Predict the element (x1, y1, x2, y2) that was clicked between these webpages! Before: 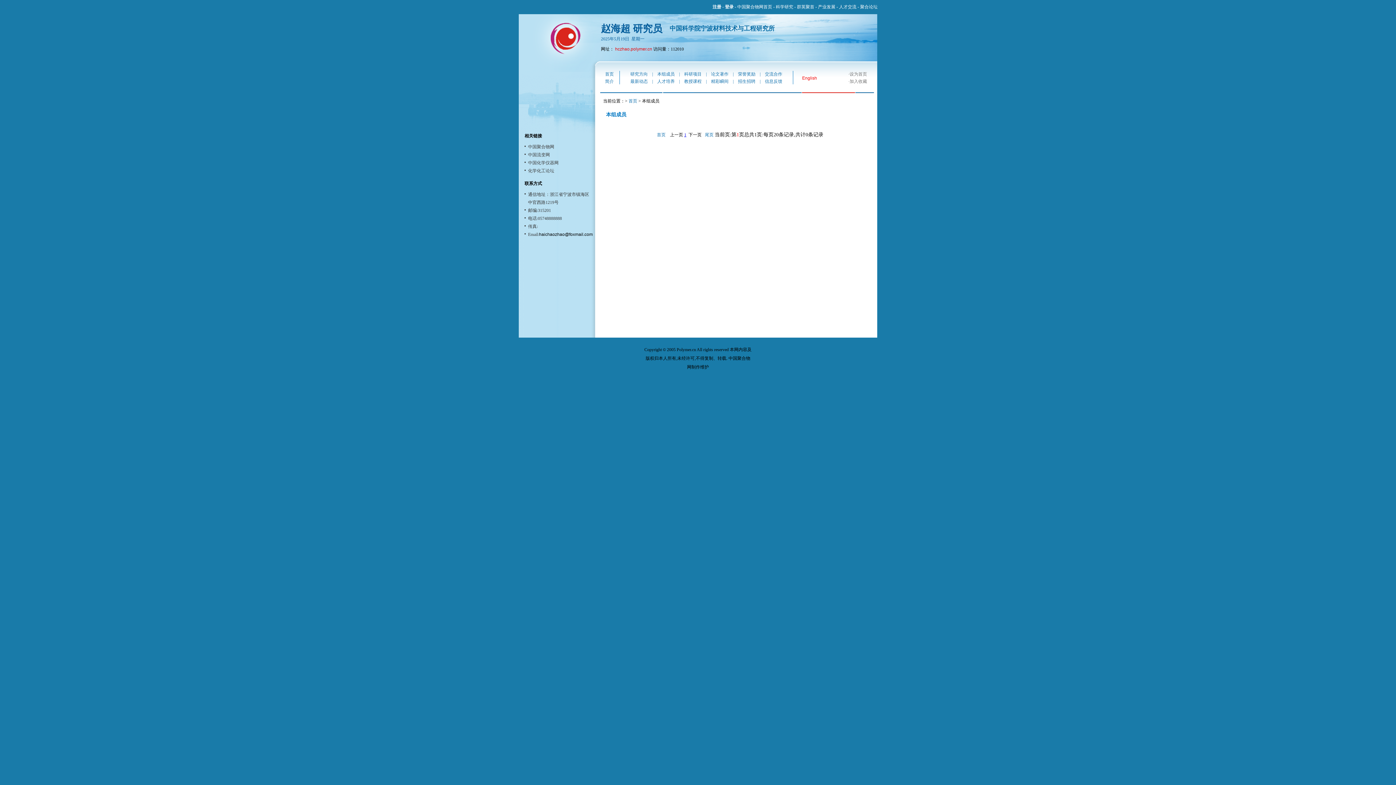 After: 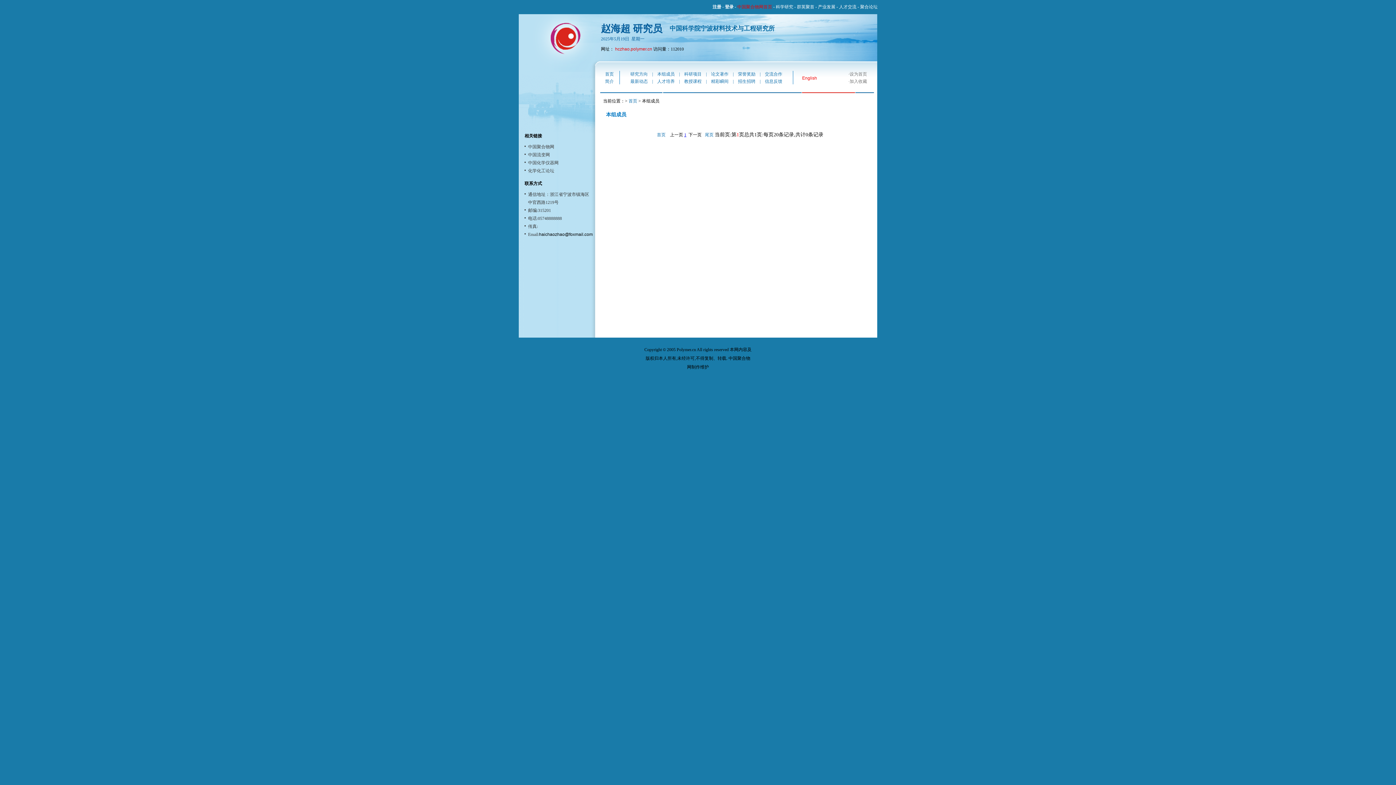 Action: label: 中国聚合物网首页 bbox: (737, 4, 772, 9)